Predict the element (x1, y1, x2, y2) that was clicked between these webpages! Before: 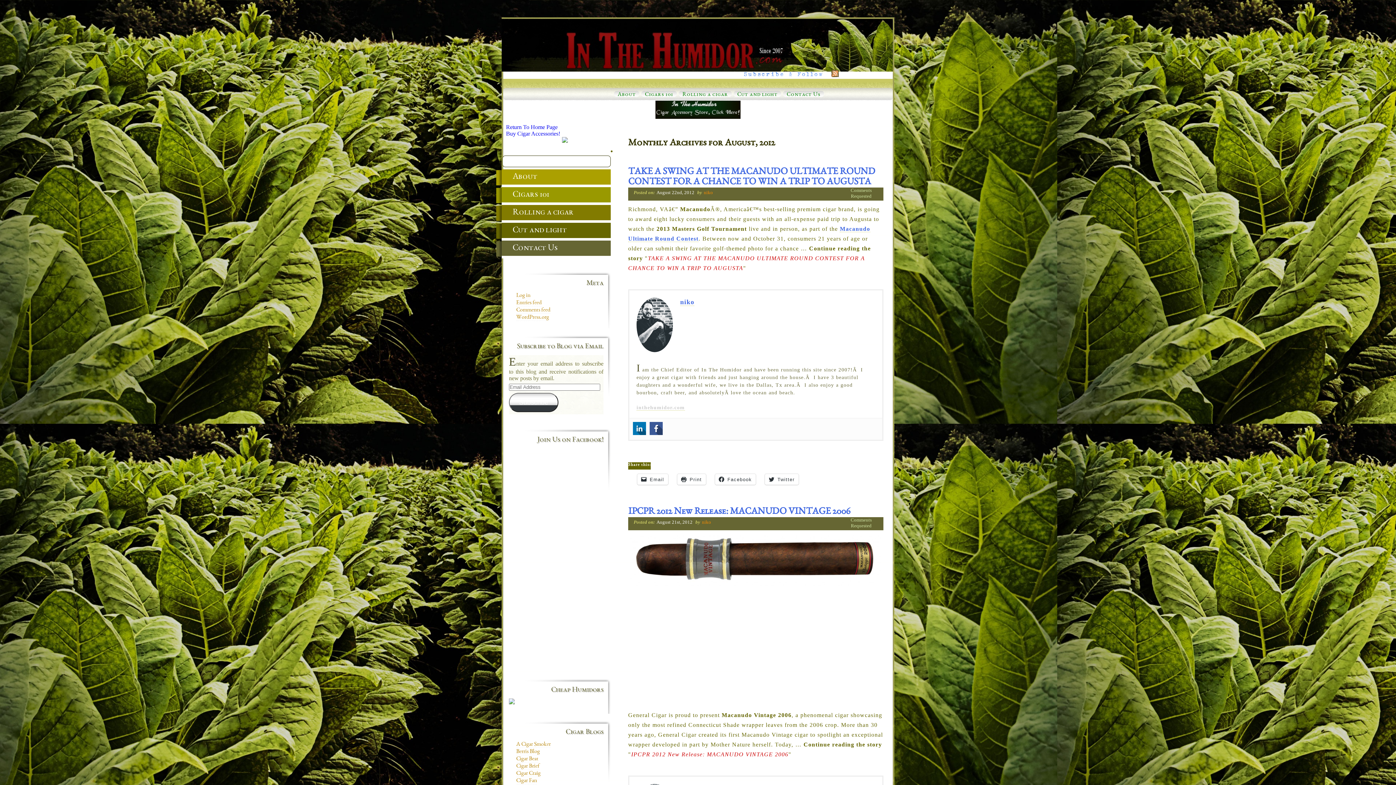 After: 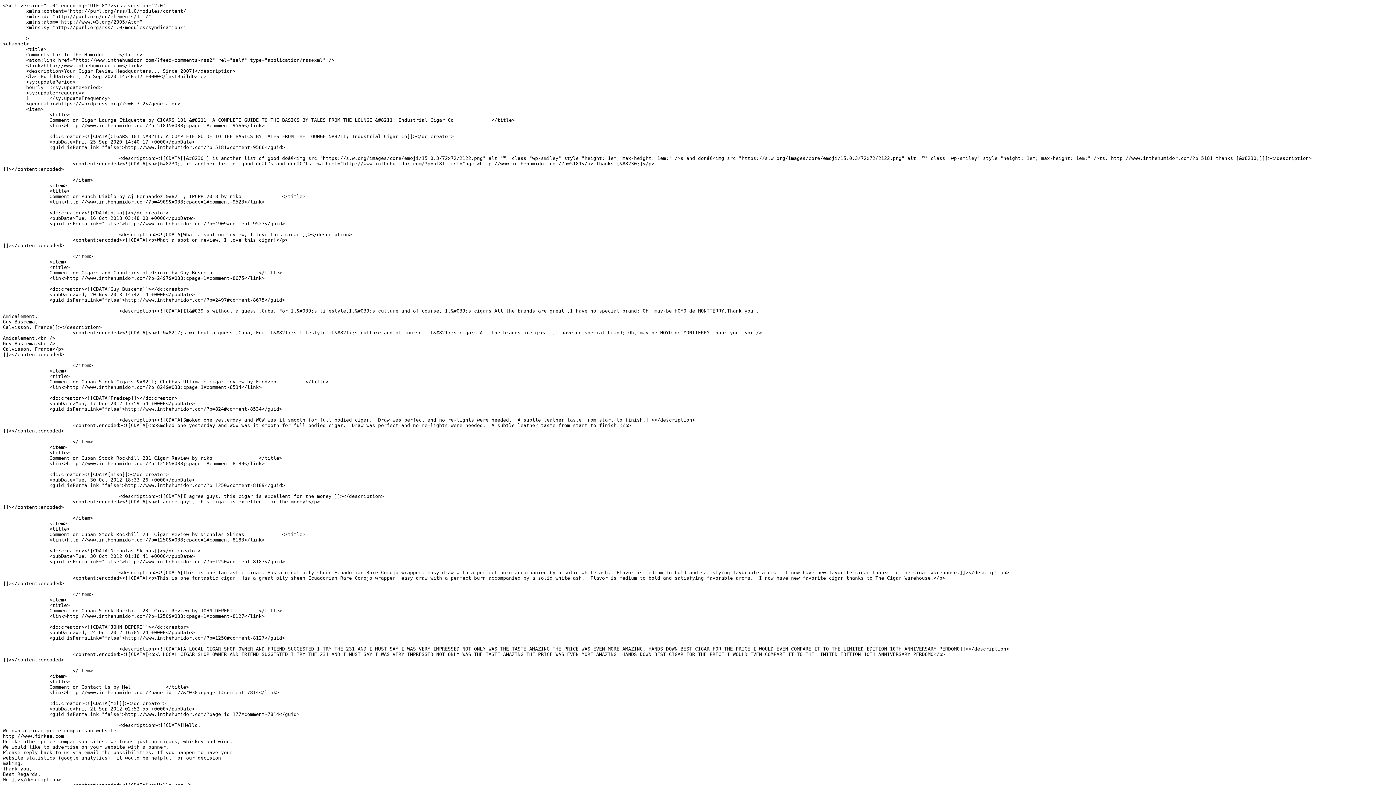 Action: label: Comments feed bbox: (516, 307, 550, 313)